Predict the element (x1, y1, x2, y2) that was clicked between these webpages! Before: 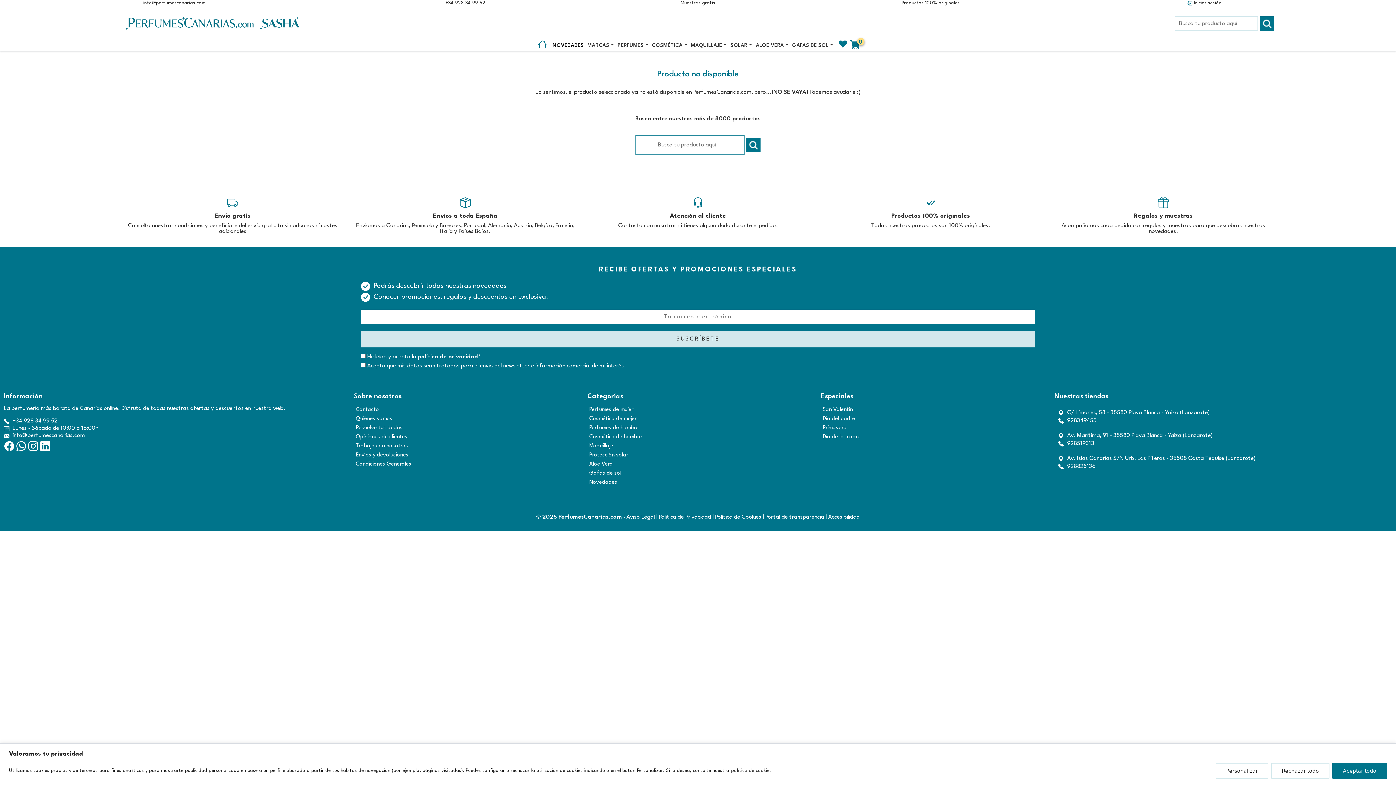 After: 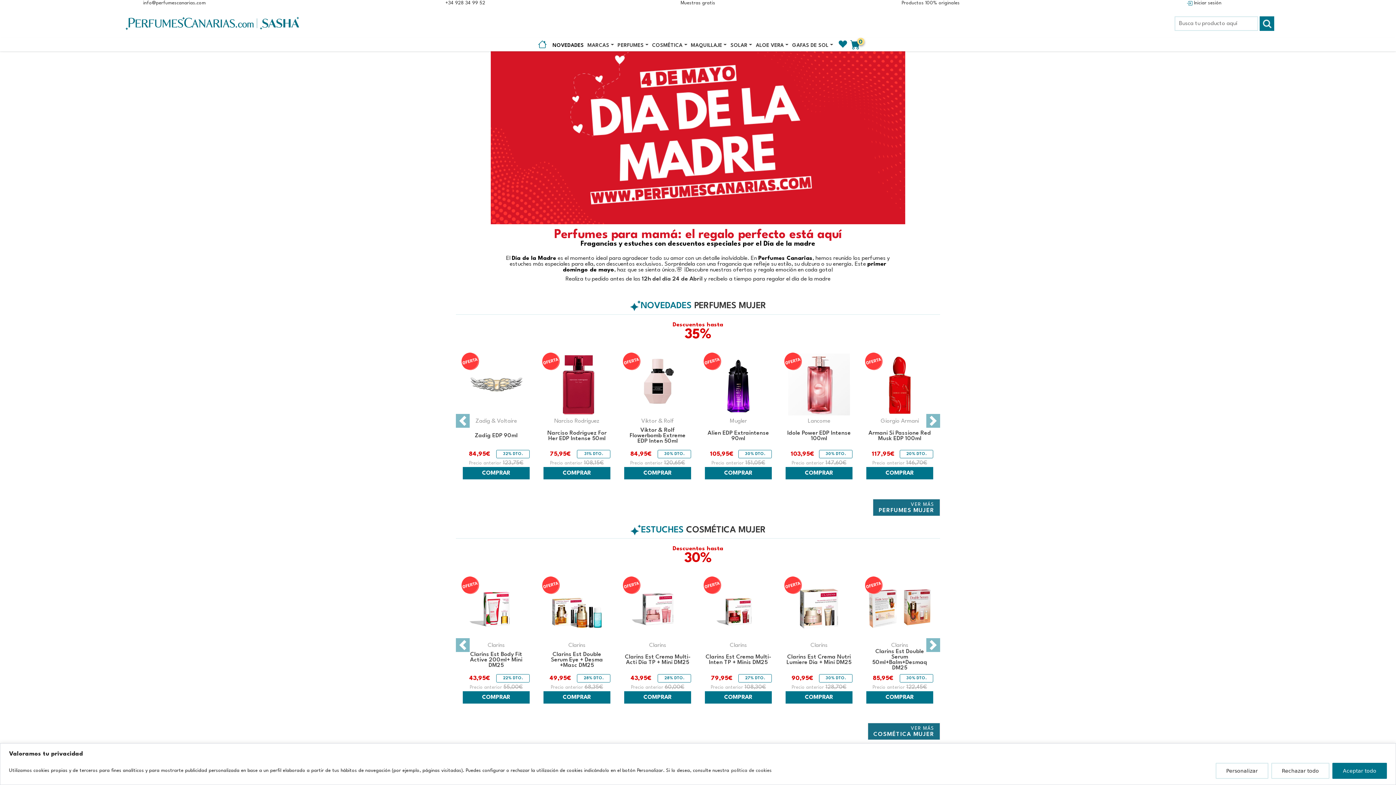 Action: label: Día de la madre bbox: (821, 433, 1042, 441)